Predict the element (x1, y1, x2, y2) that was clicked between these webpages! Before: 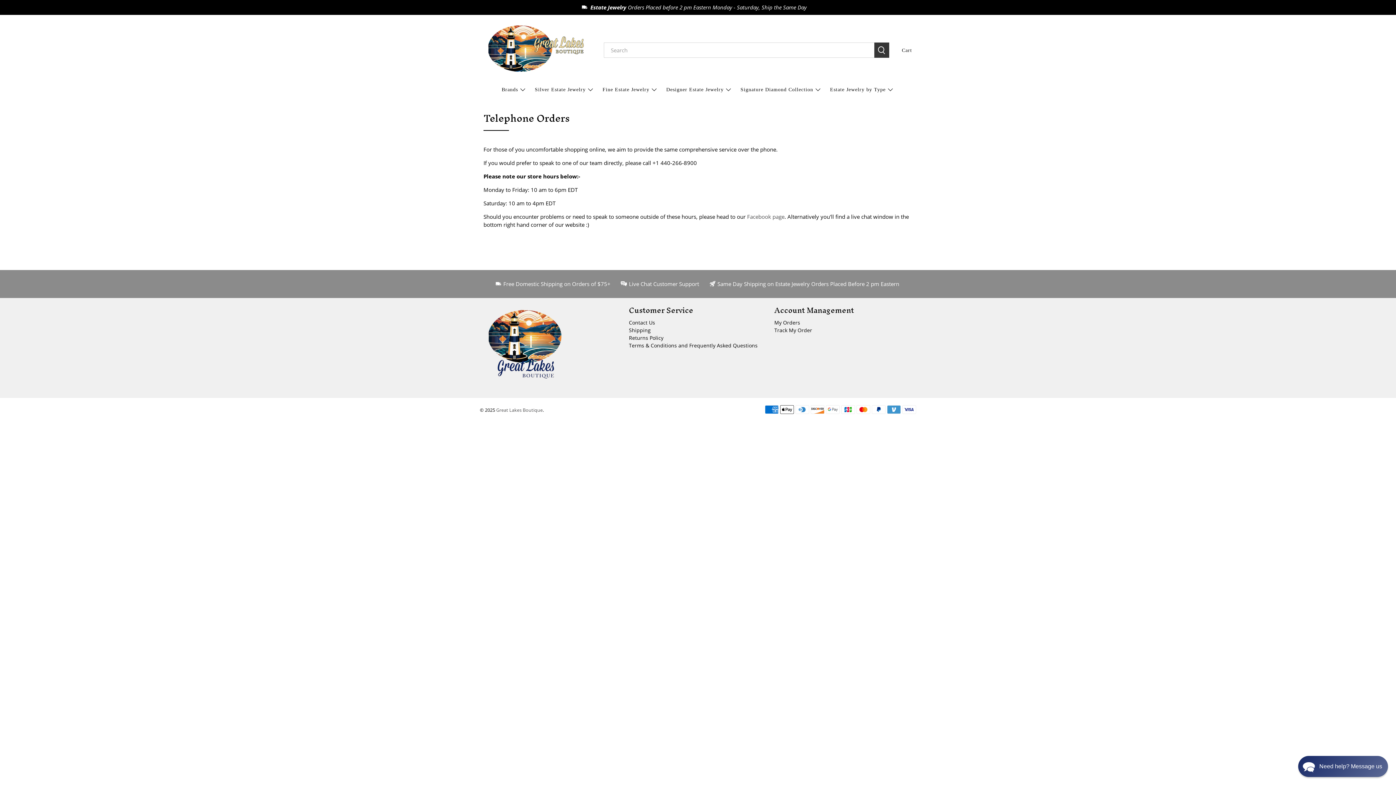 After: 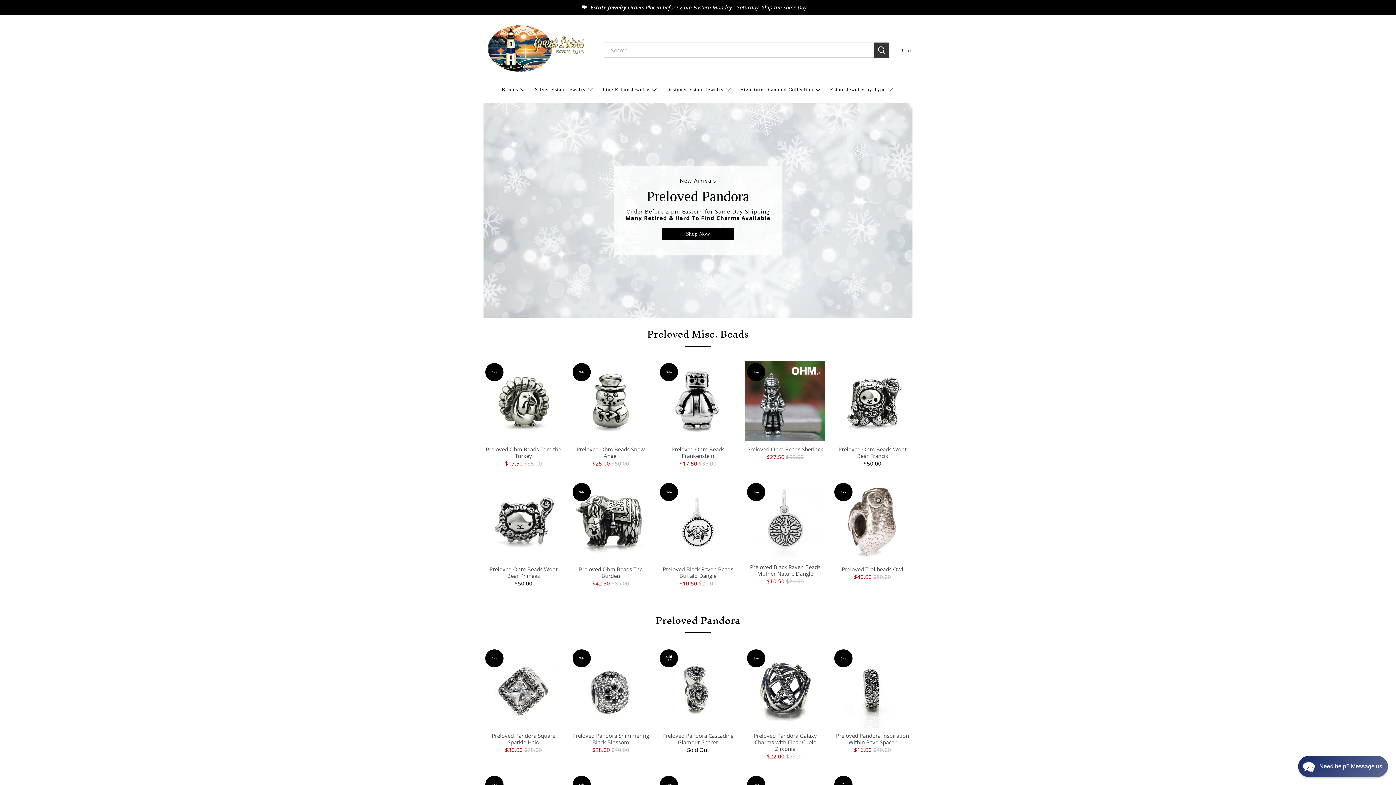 Action: bbox: (497, 80, 530, 98) label: Brands